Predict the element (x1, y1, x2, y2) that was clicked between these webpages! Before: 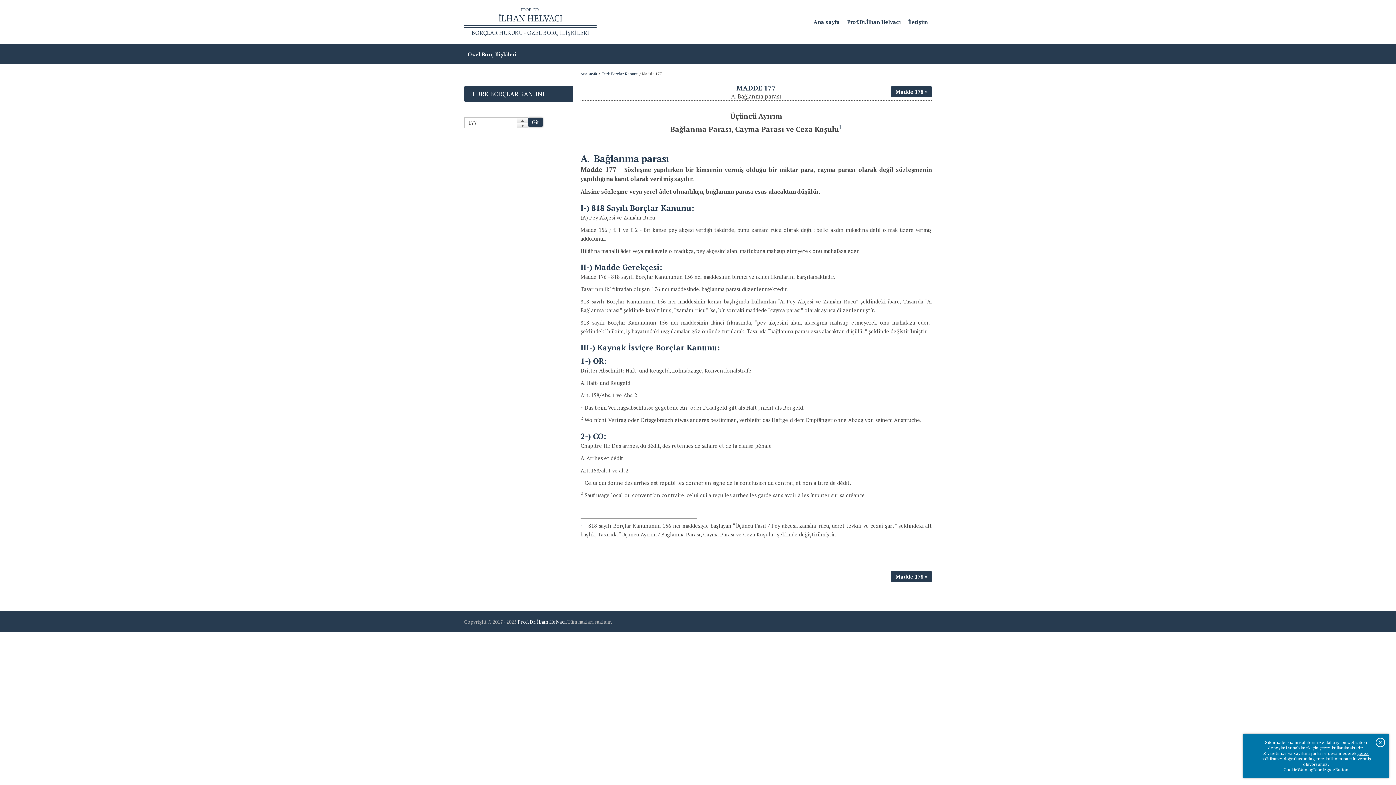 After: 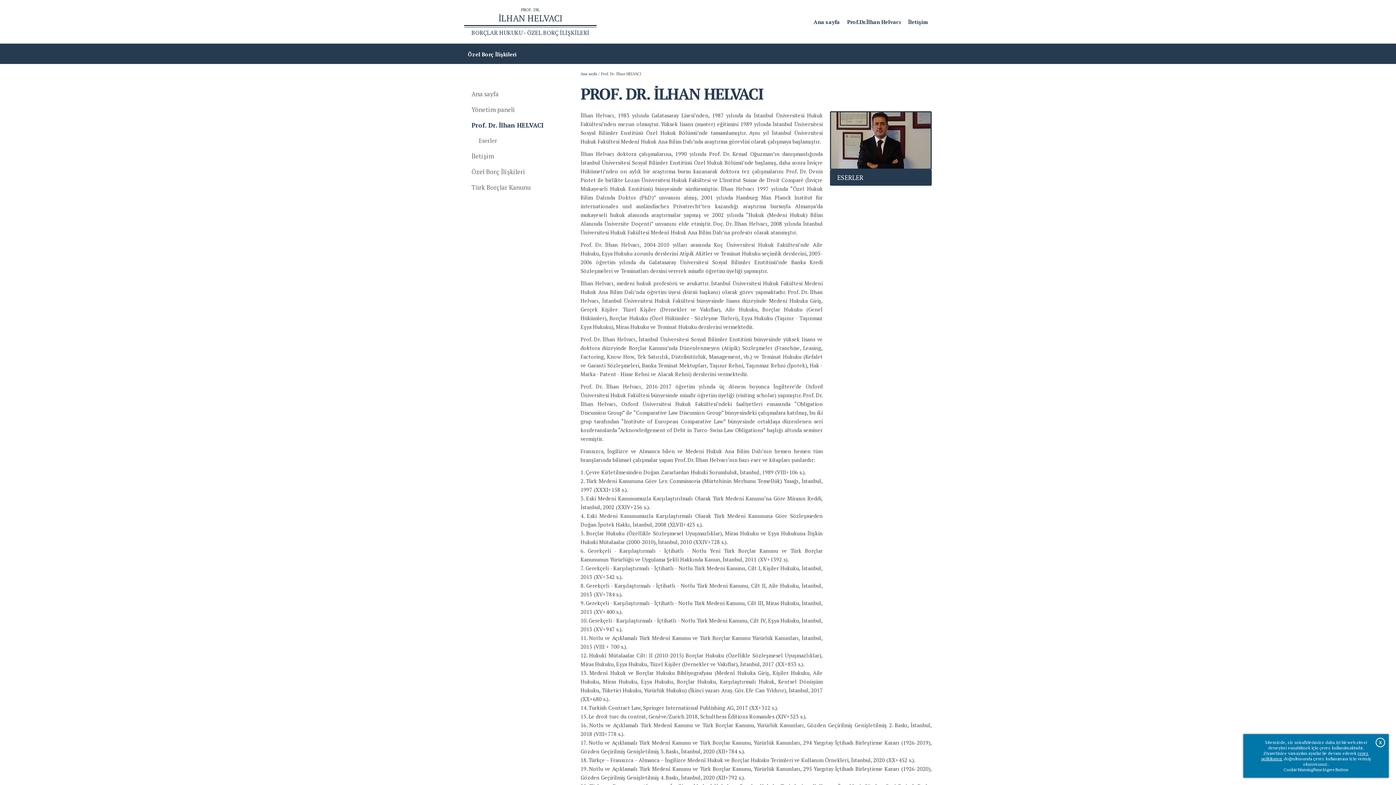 Action: bbox: (843, 14, 904, 28) label: Prof.Dr.İlhan Helvacı